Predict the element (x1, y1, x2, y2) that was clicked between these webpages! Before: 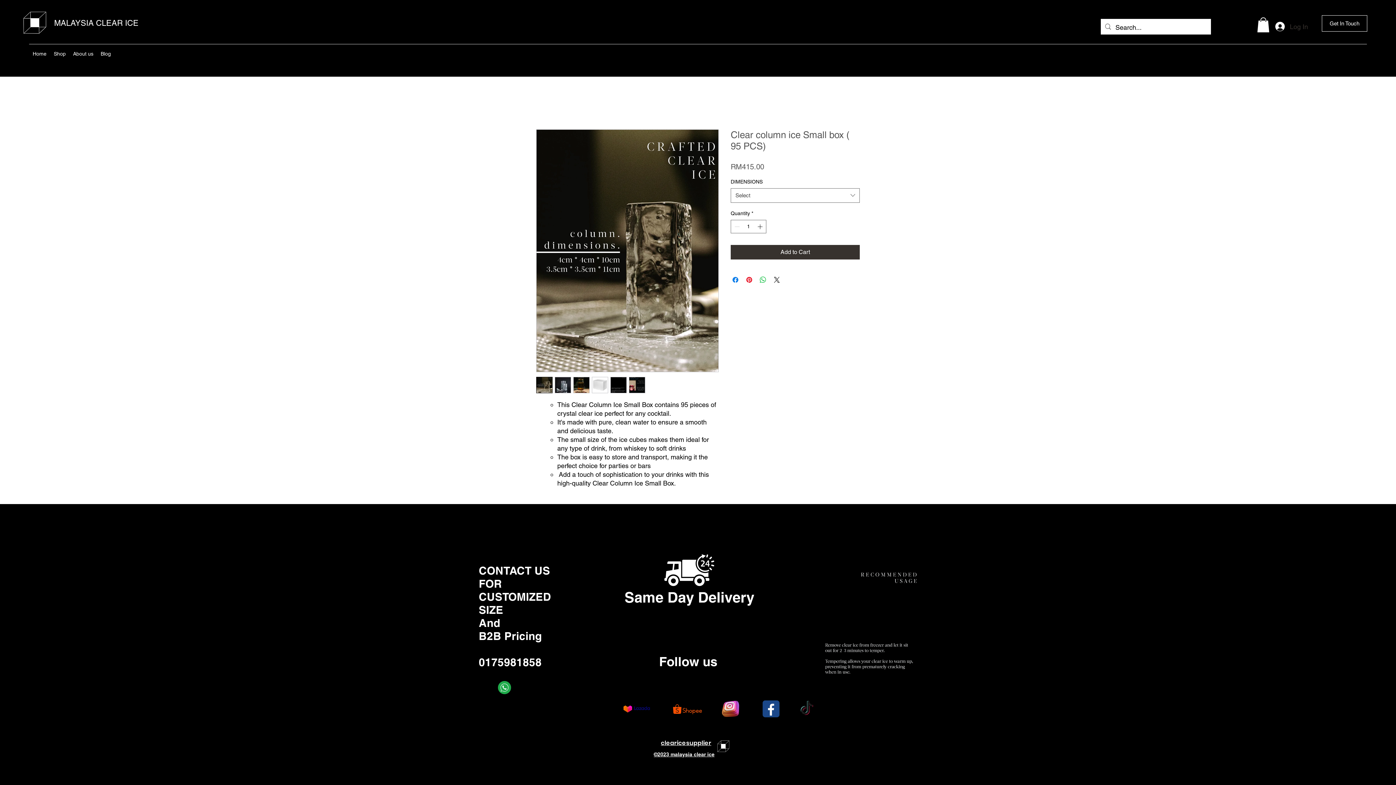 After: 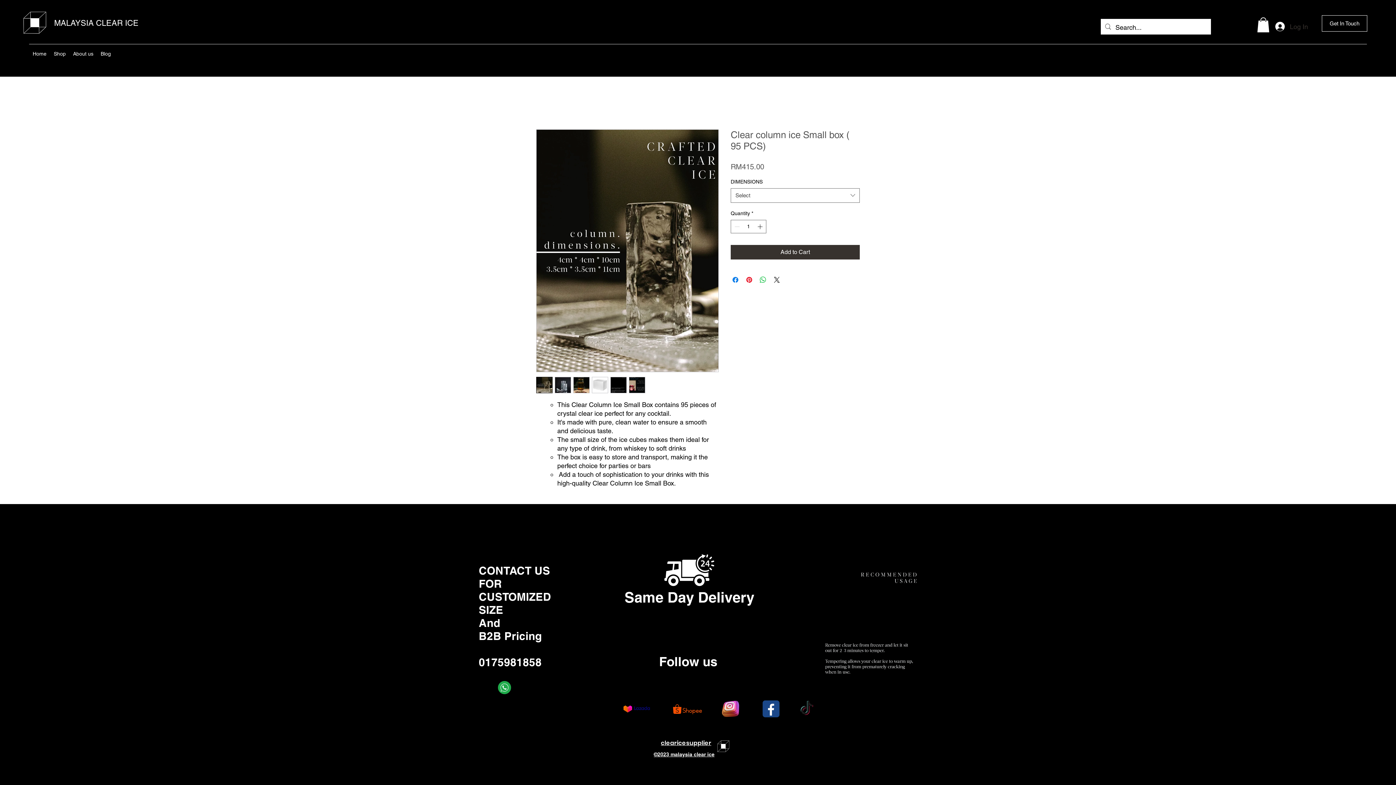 Action: bbox: (1257, 17, 1269, 32)